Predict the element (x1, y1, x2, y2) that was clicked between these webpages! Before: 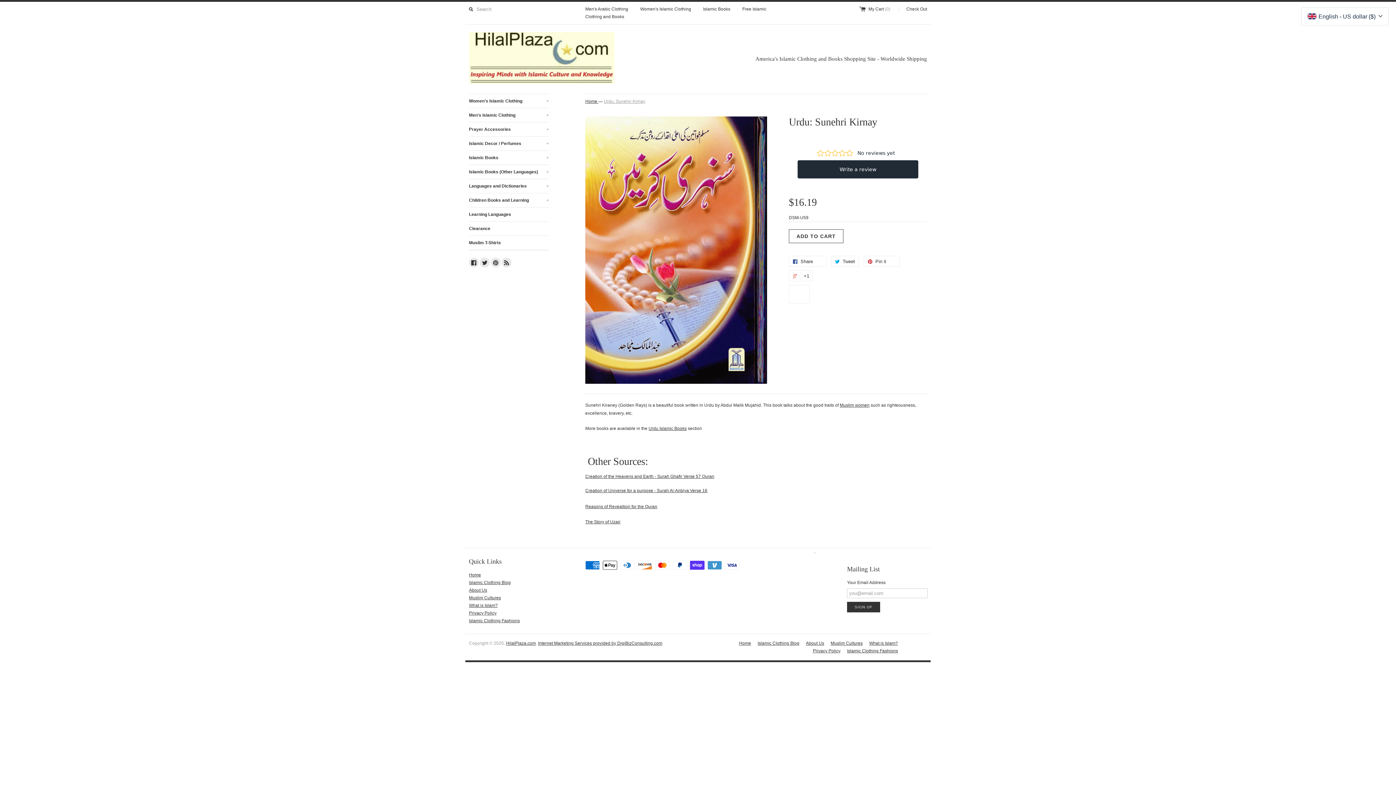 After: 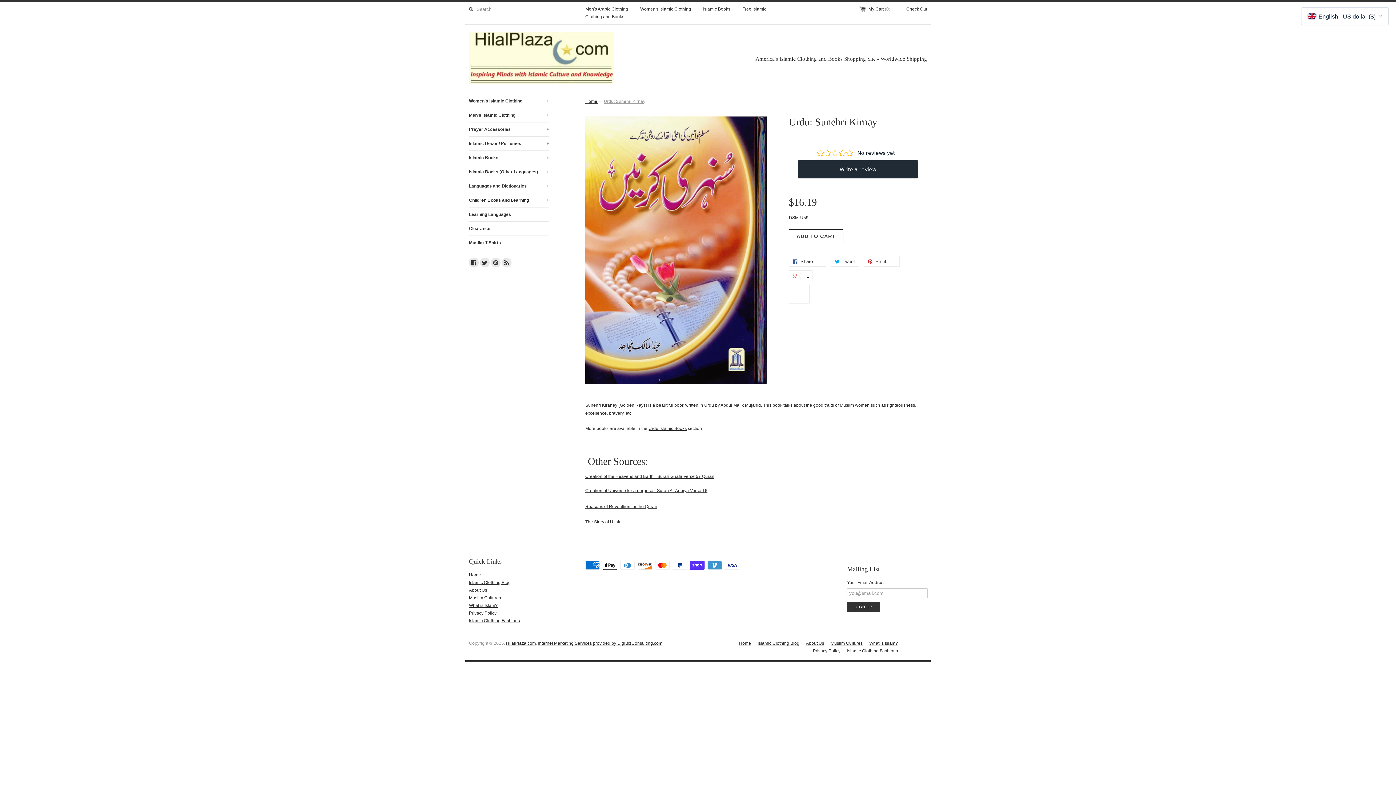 Action: bbox: (501, 257, 511, 268) label: RSS